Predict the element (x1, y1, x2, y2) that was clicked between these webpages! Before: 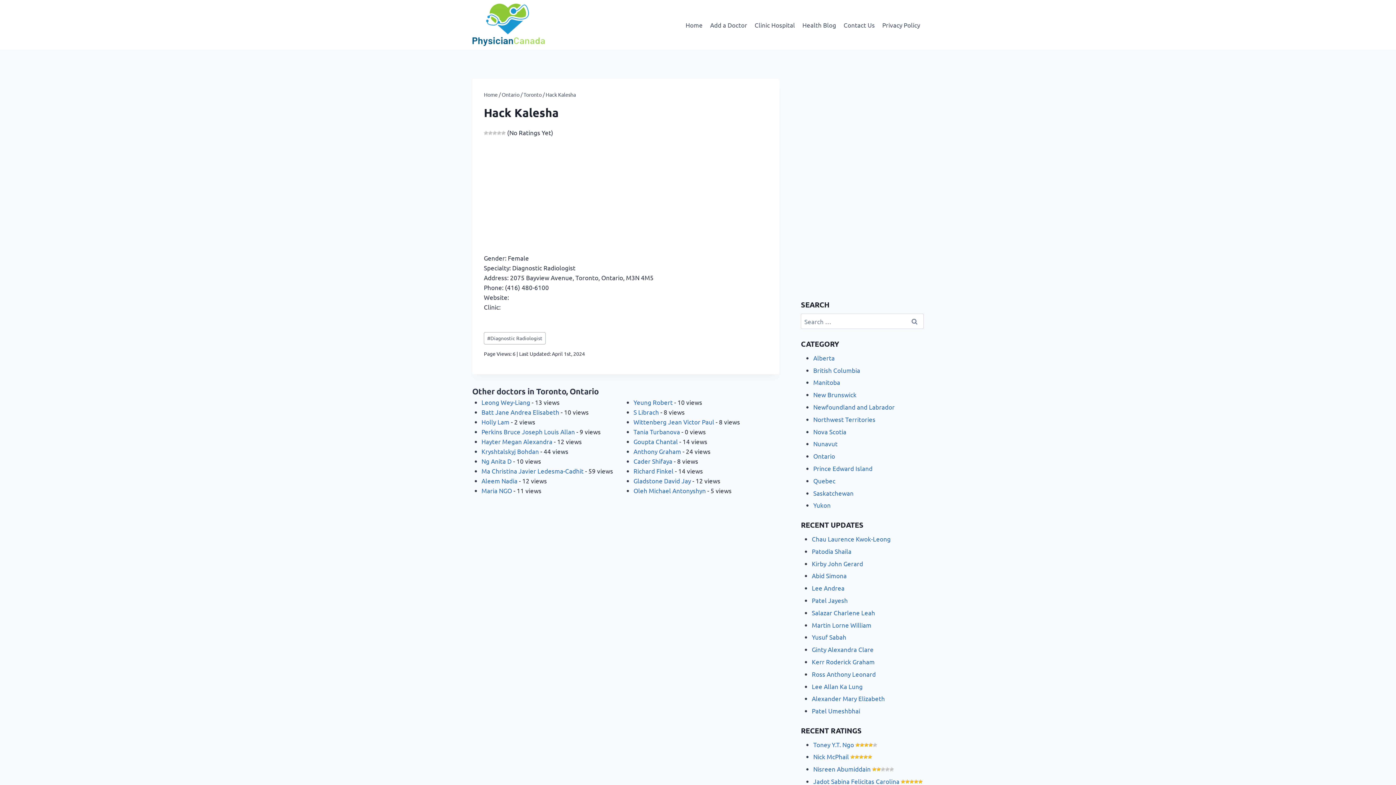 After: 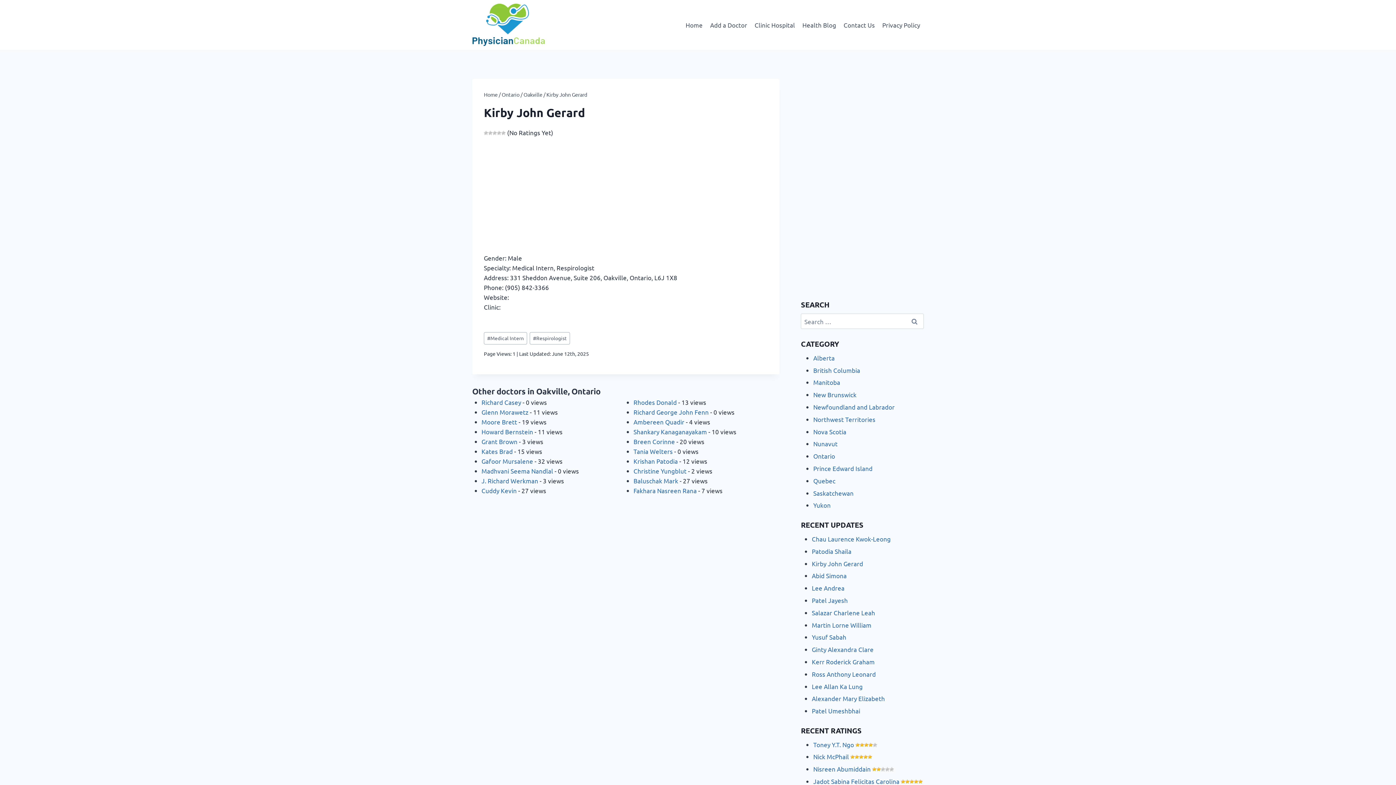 Action: label: Kirby John Gerard bbox: (812, 559, 863, 567)